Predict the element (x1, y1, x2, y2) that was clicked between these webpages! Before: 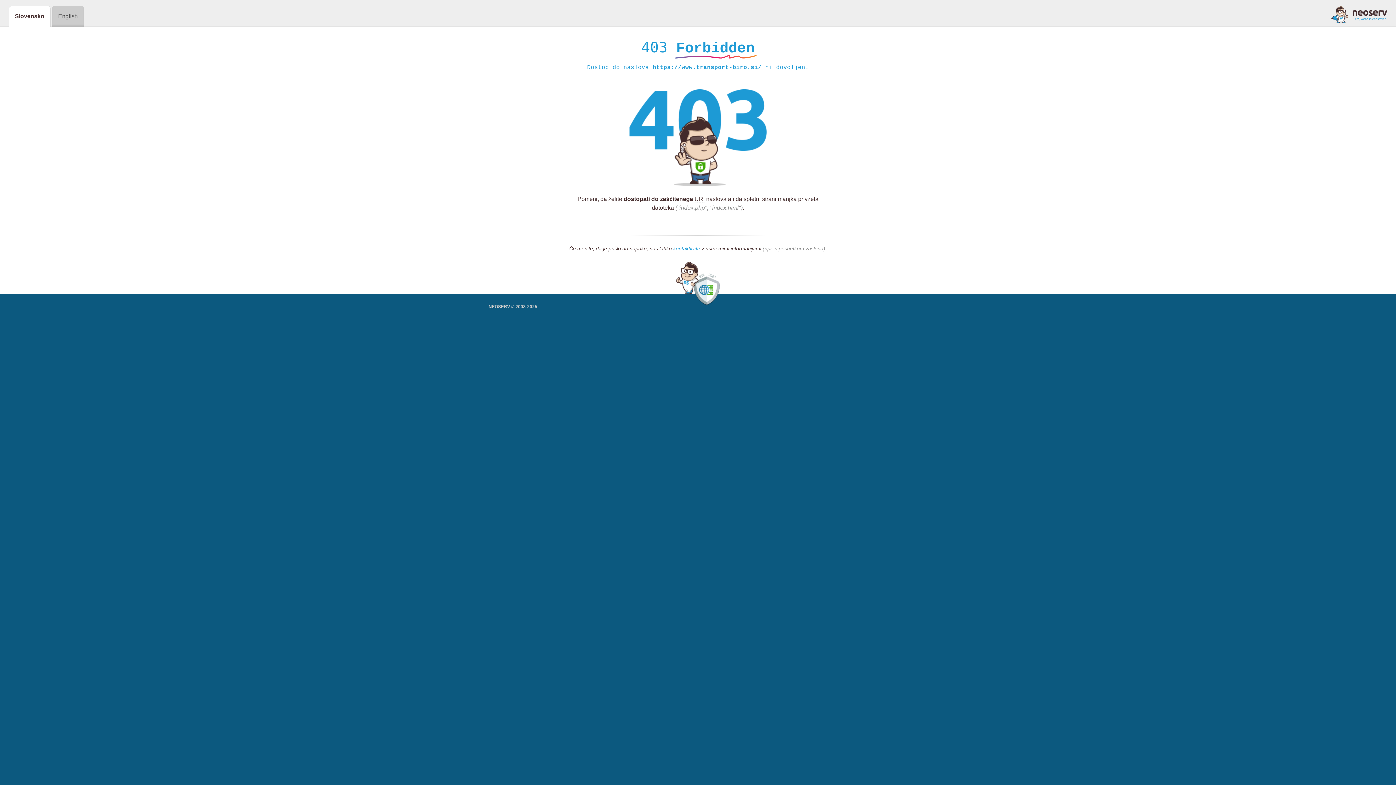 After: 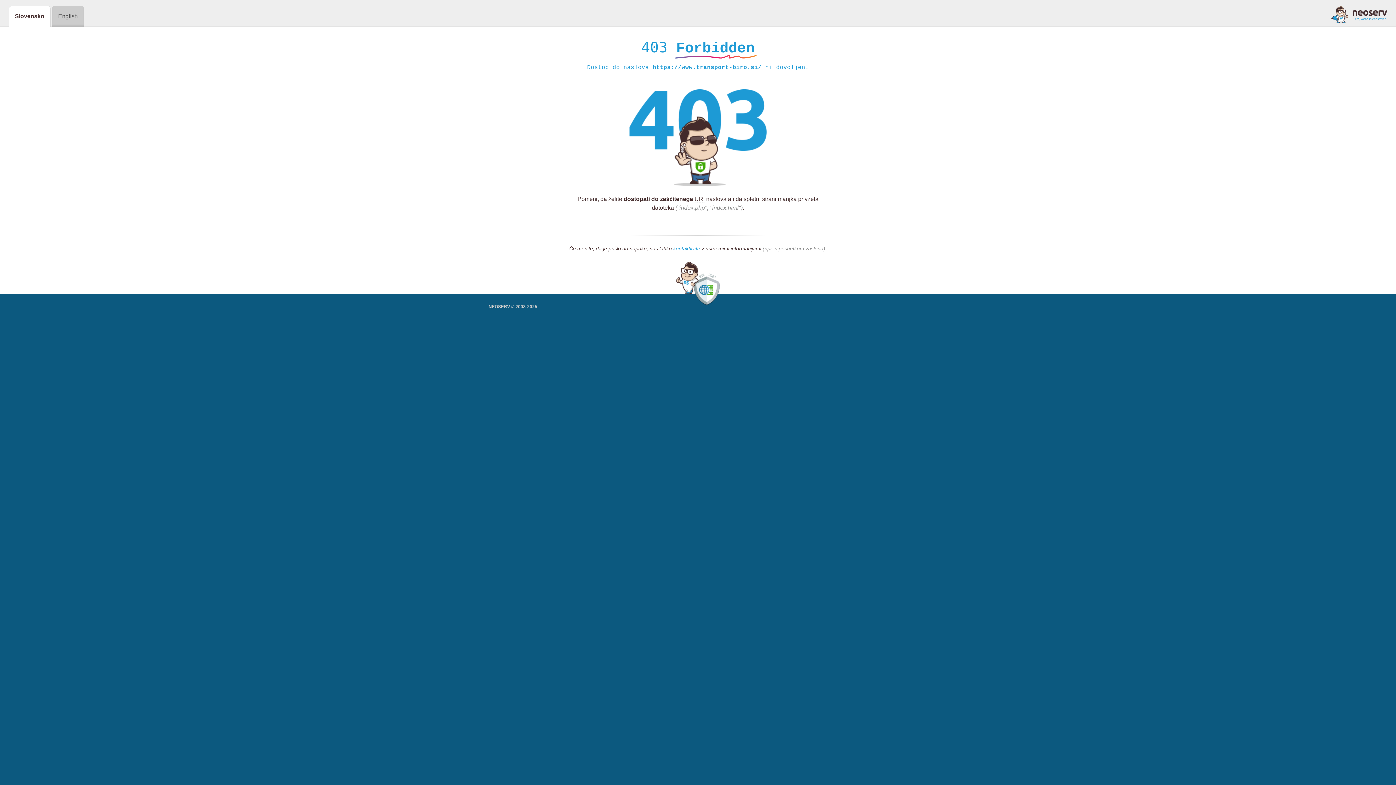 Action: label: kontaktirate bbox: (673, 245, 700, 252)